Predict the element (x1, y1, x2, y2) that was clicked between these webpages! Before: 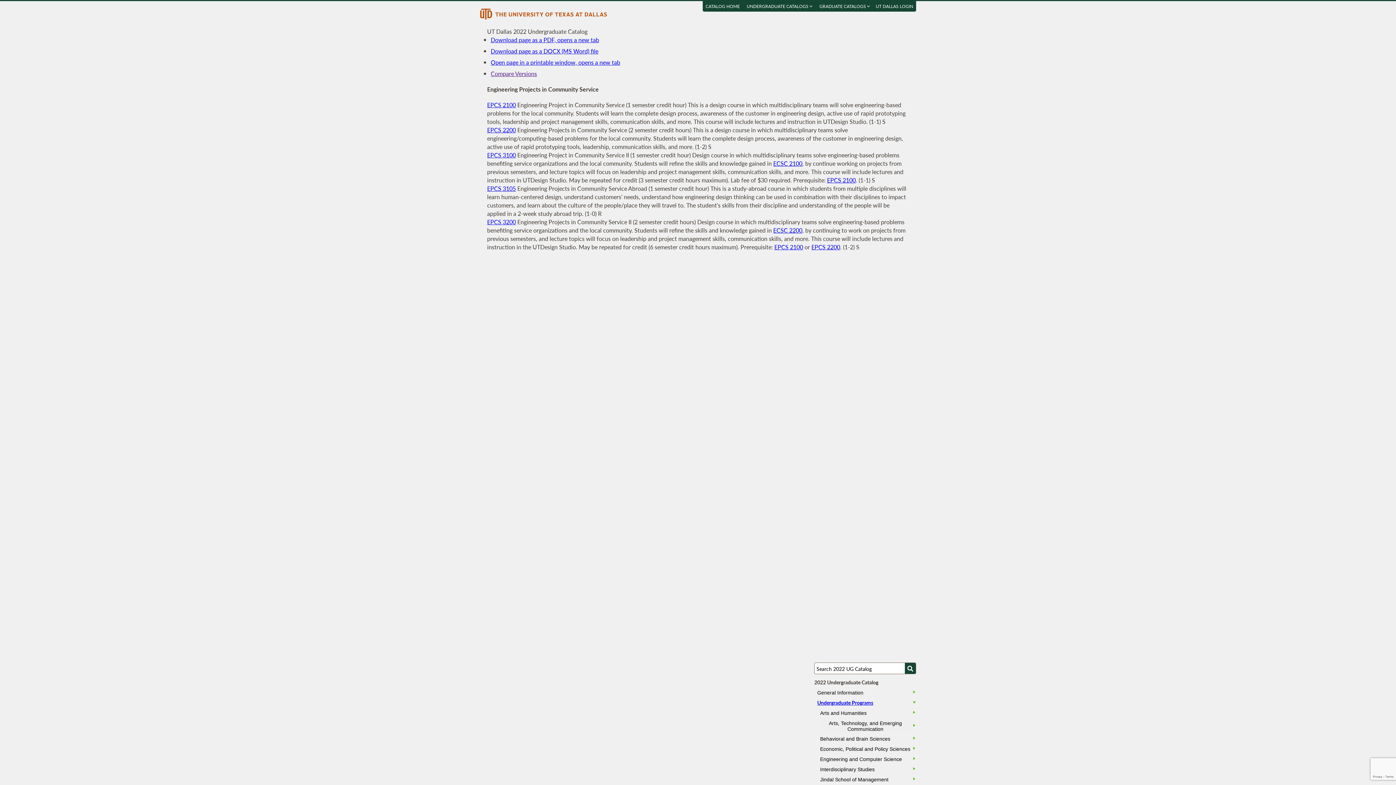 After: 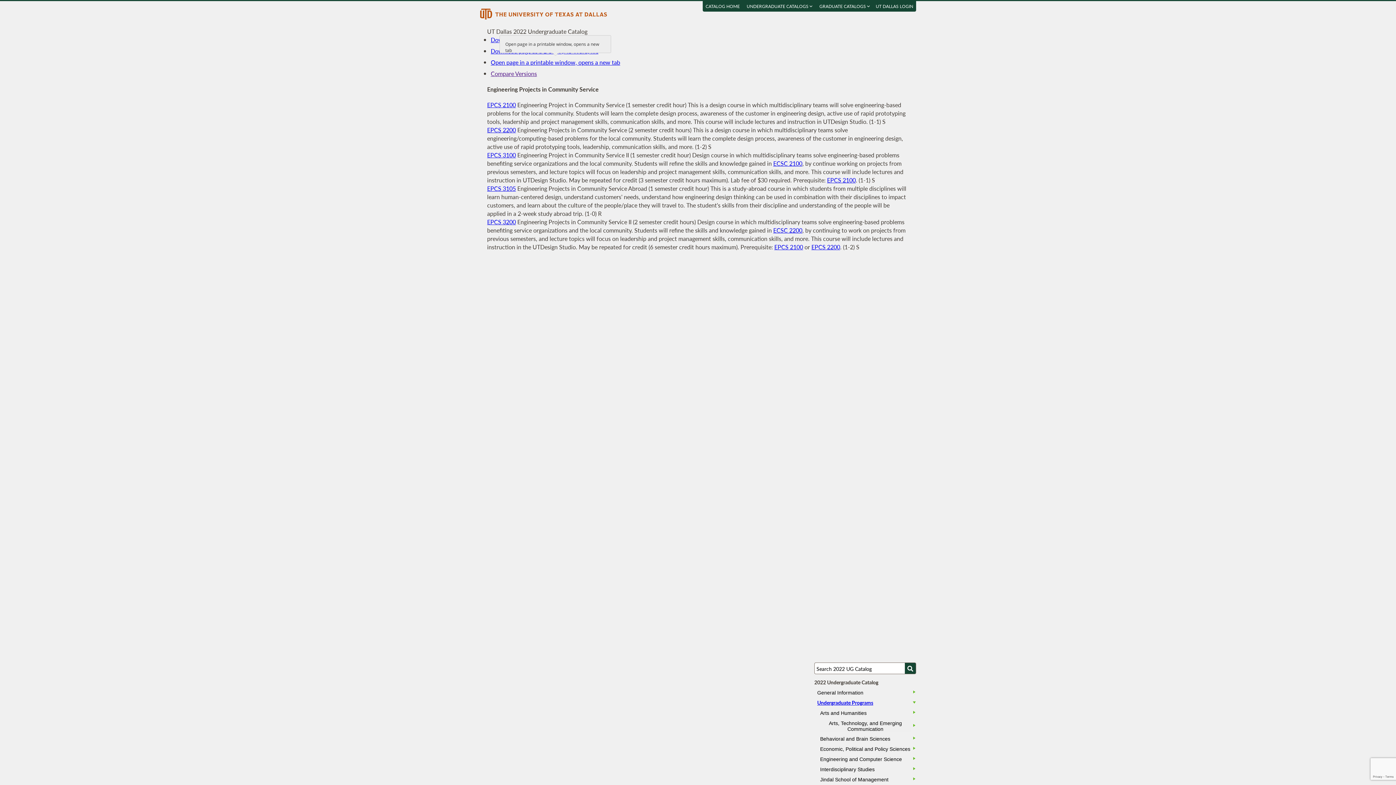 Action: label: Open page in a printable window, opens a new tab bbox: (490, 58, 620, 66)